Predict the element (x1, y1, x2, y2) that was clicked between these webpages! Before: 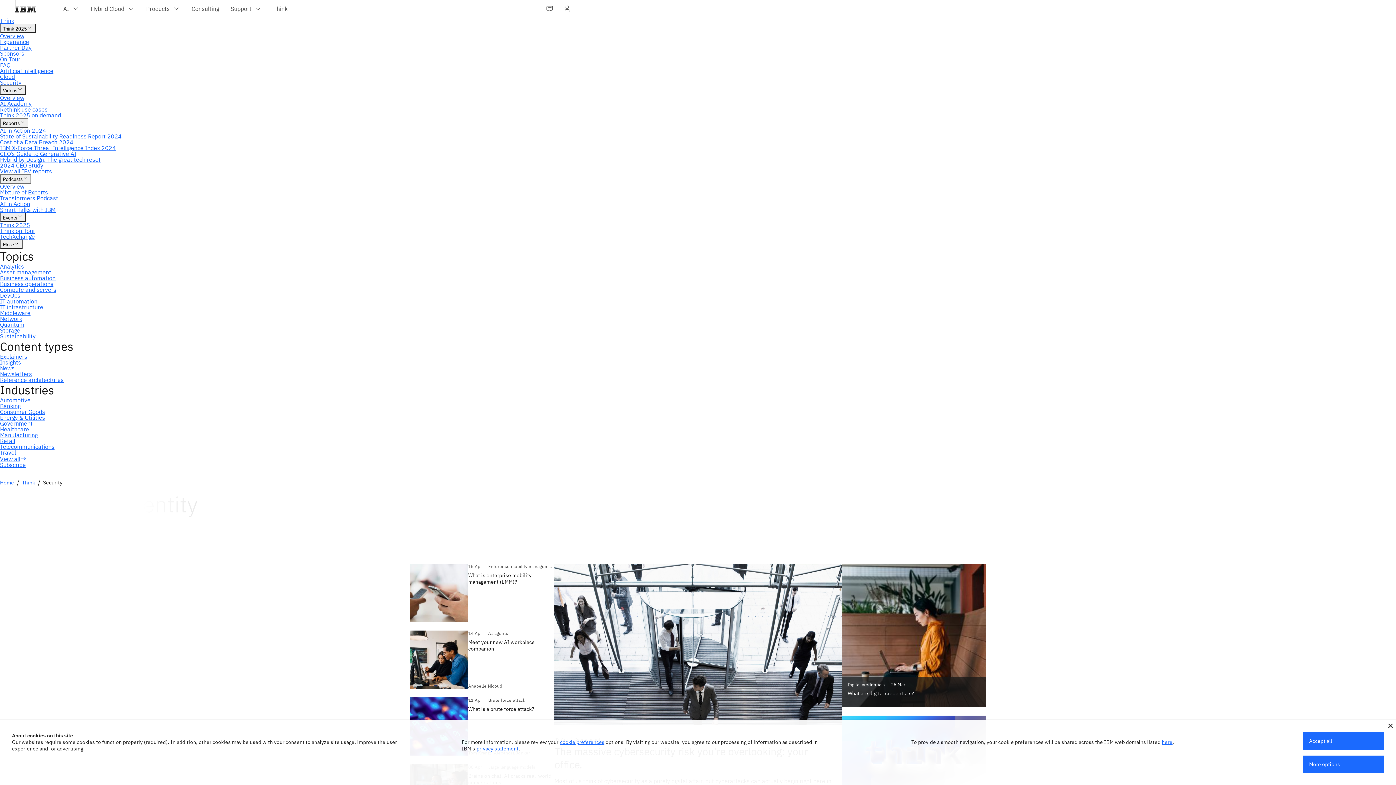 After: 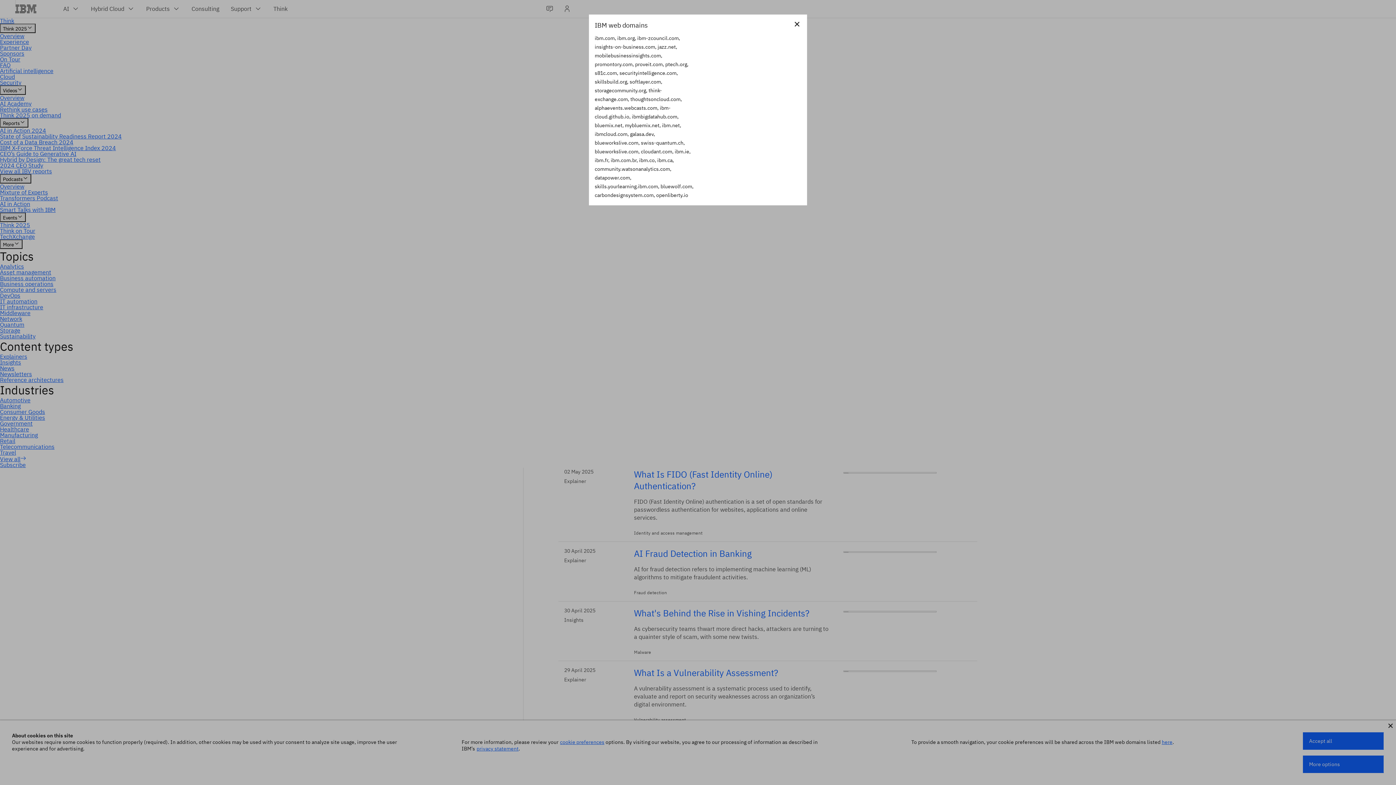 Action: label: here bbox: (1162, 739, 1172, 745)